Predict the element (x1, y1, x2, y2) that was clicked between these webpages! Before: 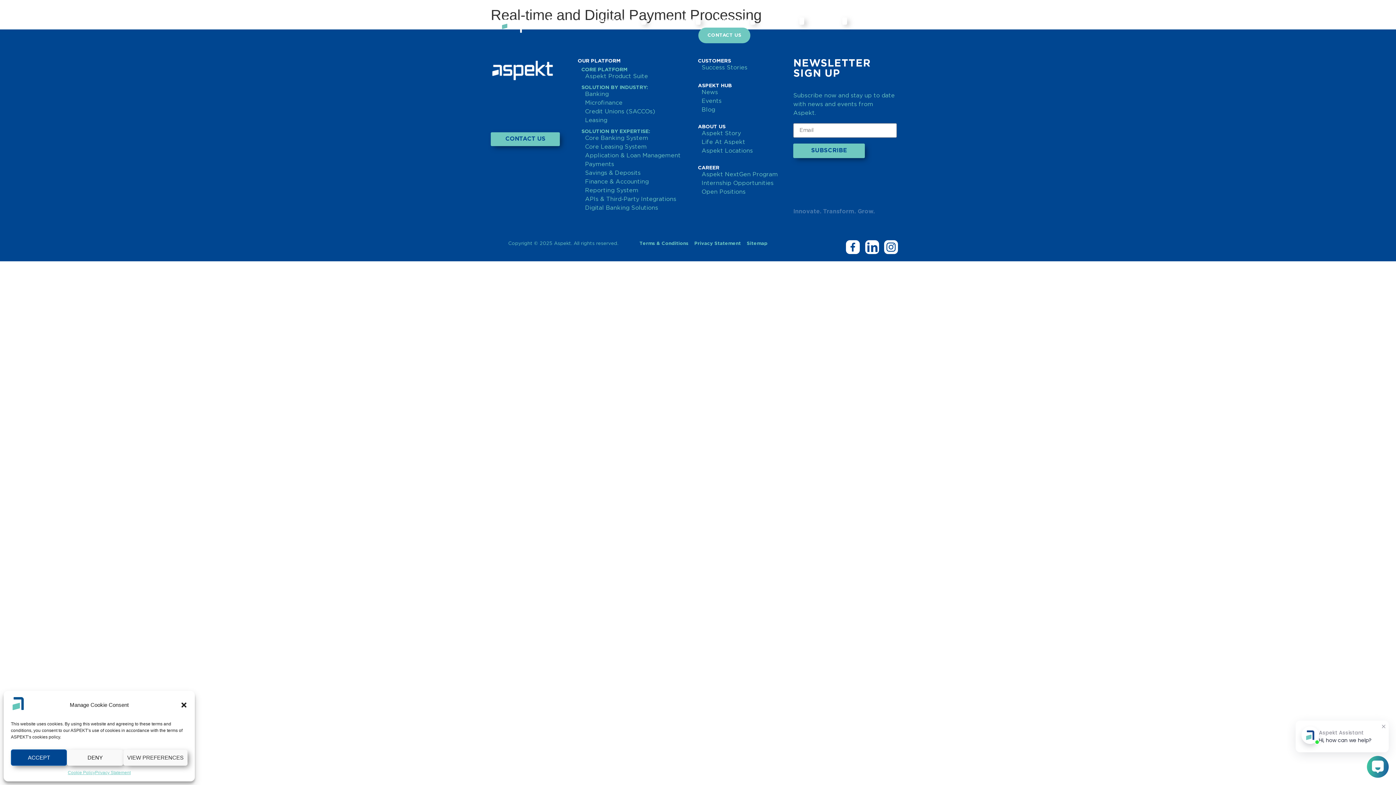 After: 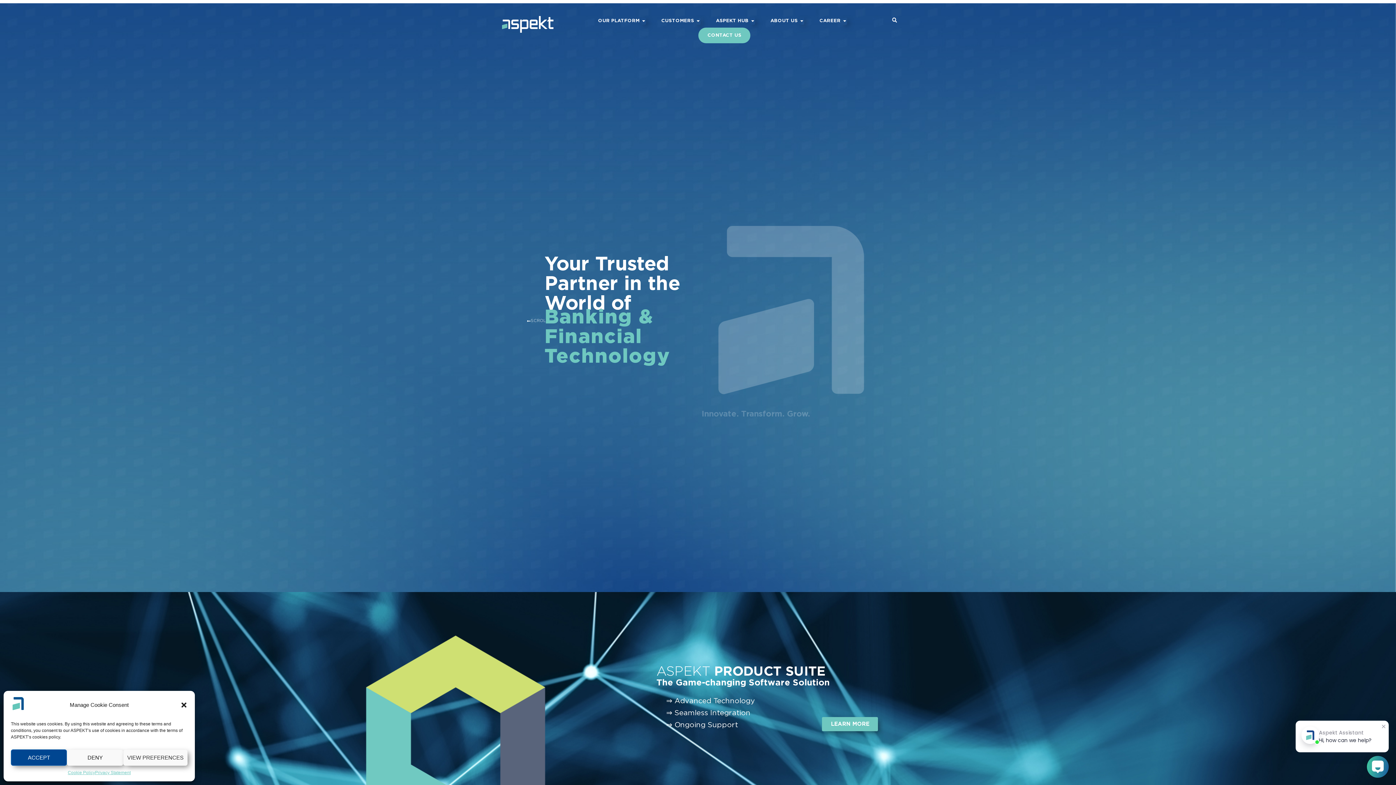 Action: bbox: (498, 14, 557, 34)